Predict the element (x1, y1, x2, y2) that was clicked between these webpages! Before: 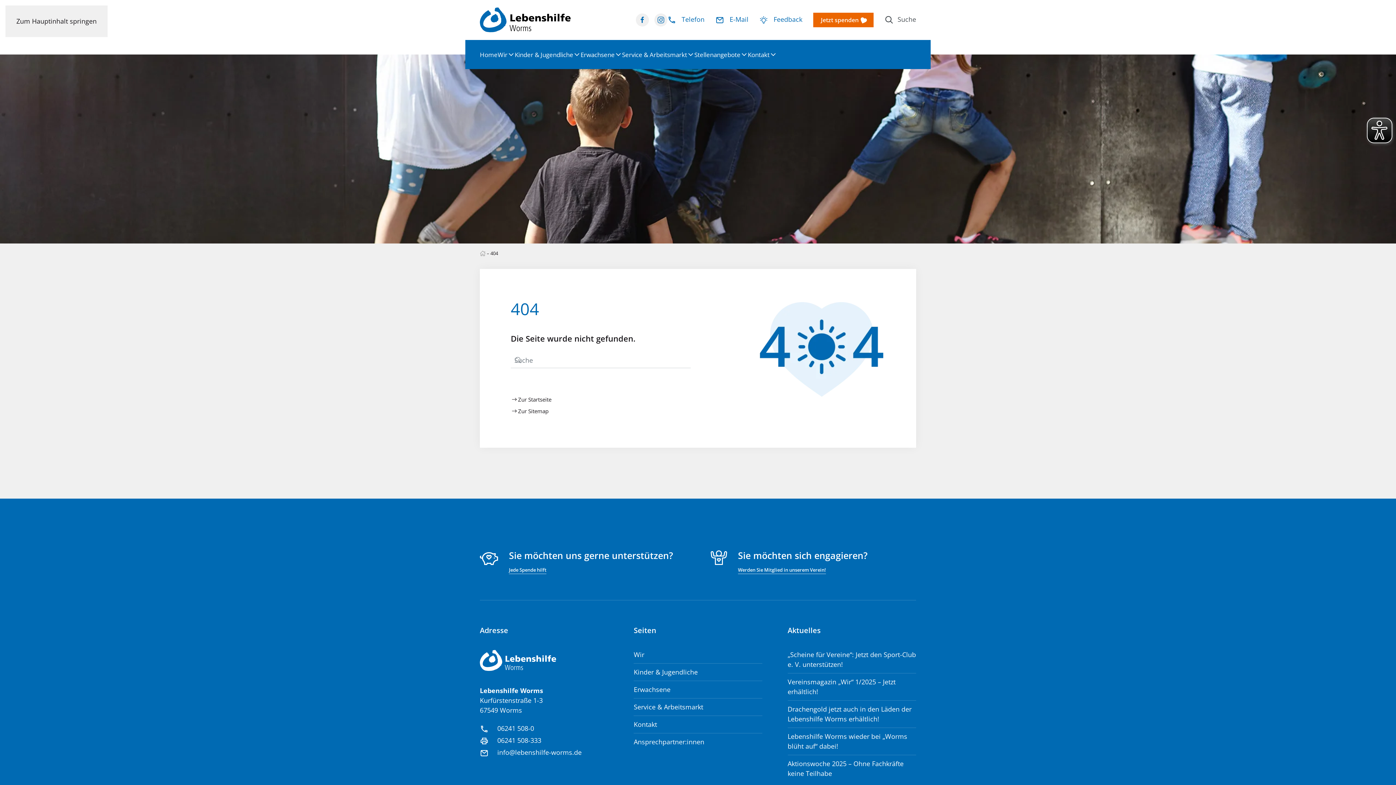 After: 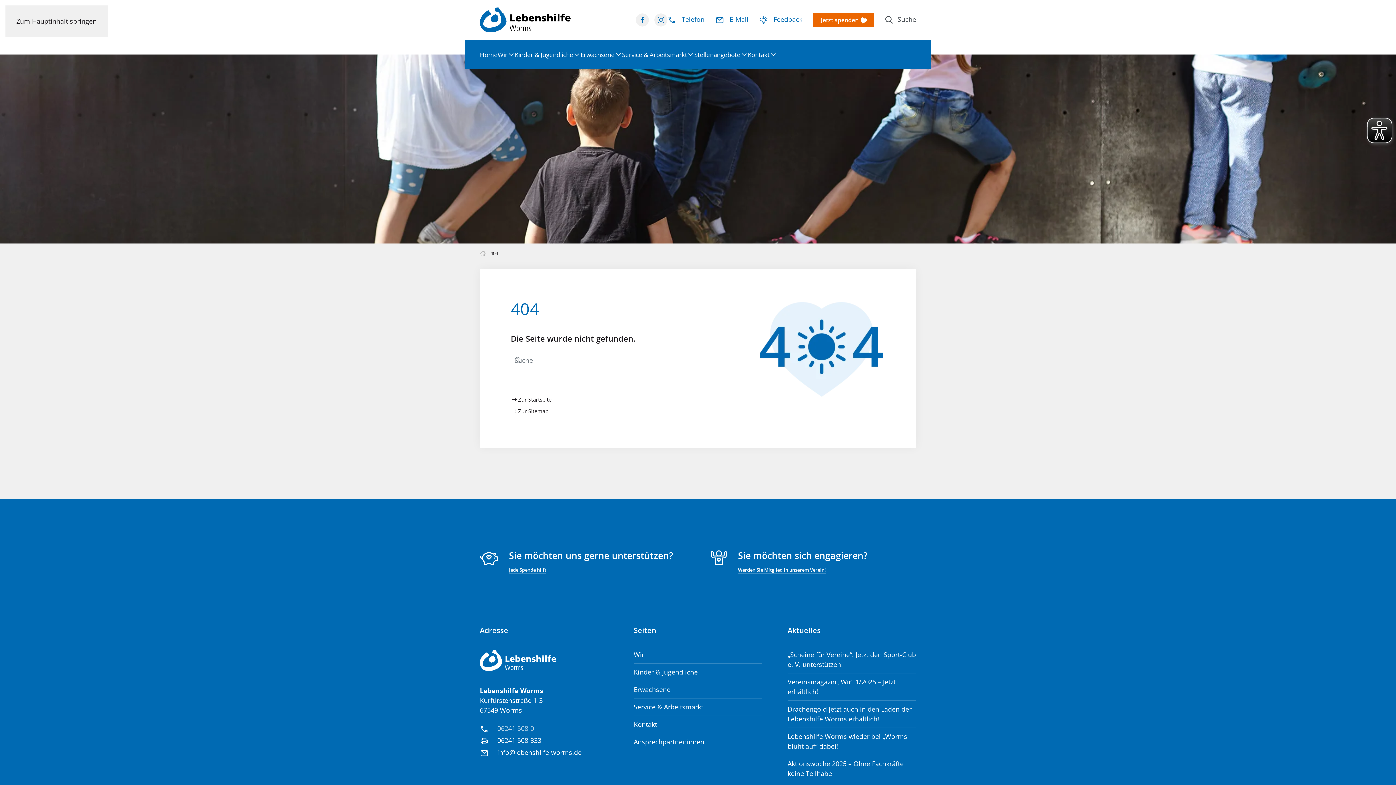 Action: label: 06241 508-0 bbox: (497, 724, 534, 733)